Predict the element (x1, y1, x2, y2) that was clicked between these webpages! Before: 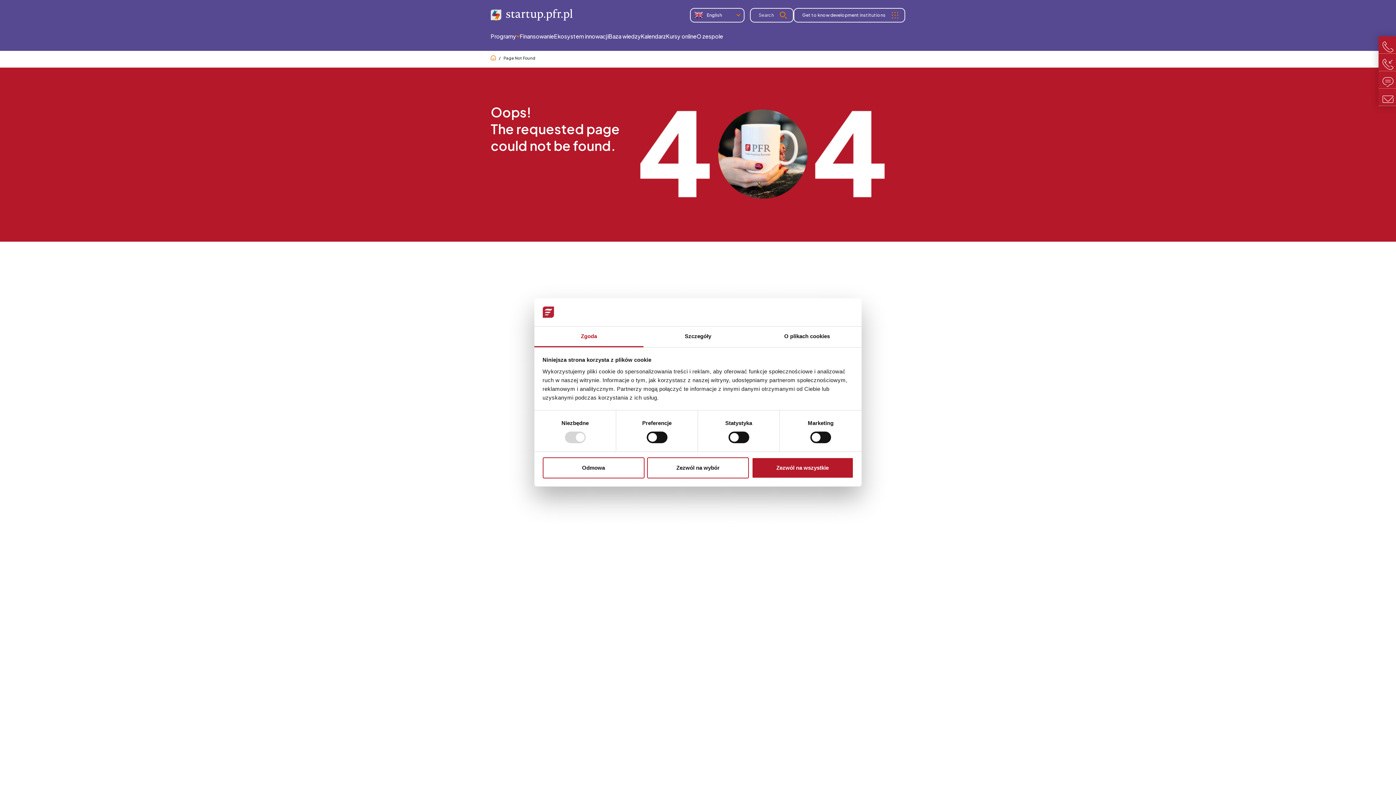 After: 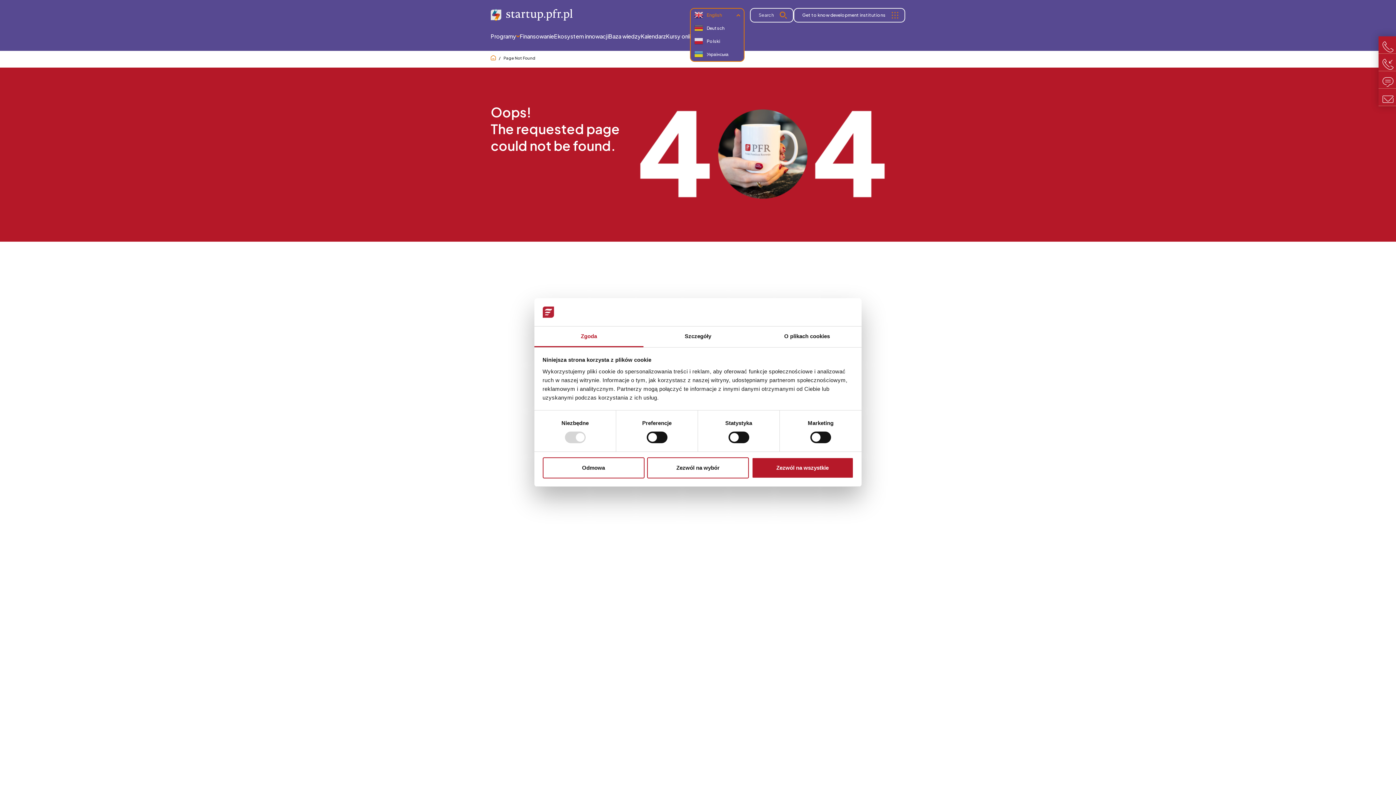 Action: label: English bbox: (690, 8, 760, 21)